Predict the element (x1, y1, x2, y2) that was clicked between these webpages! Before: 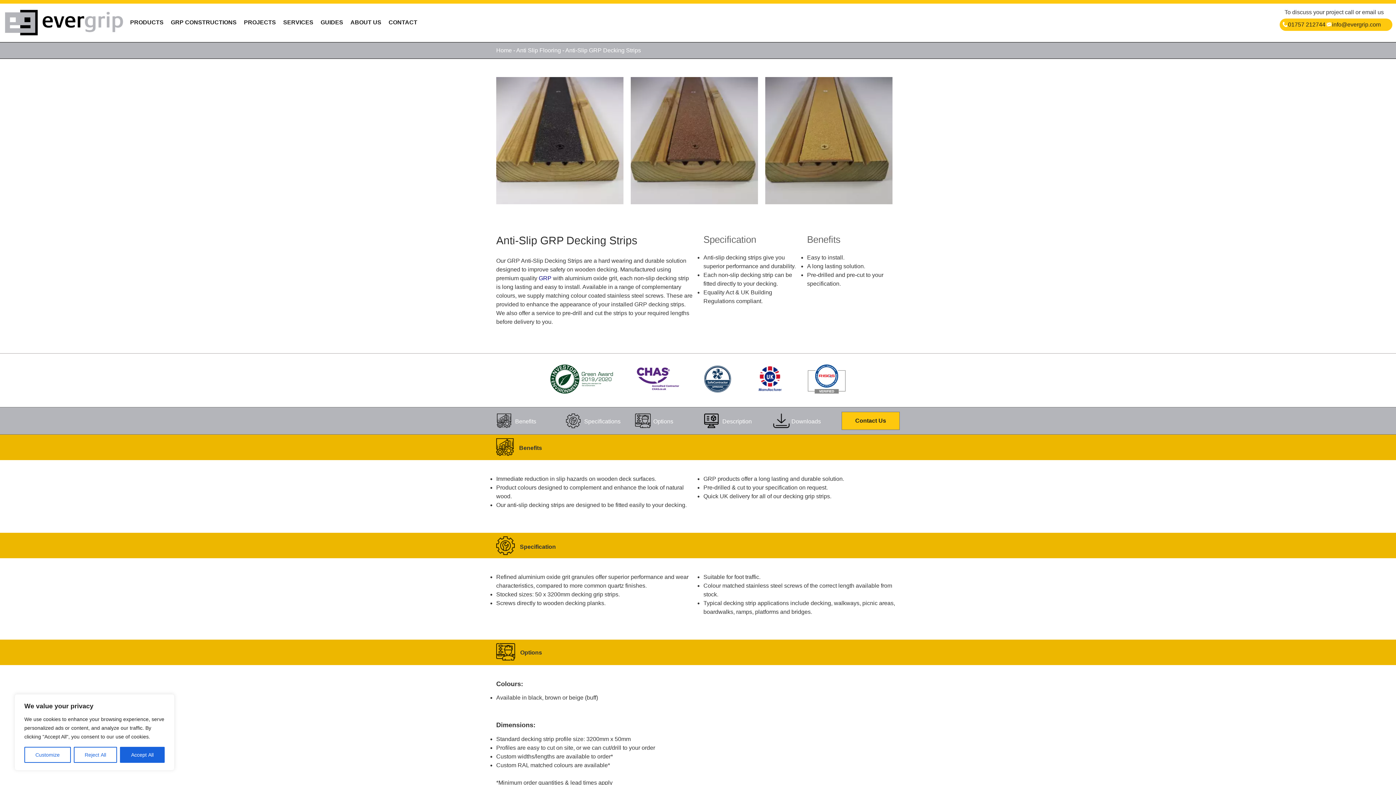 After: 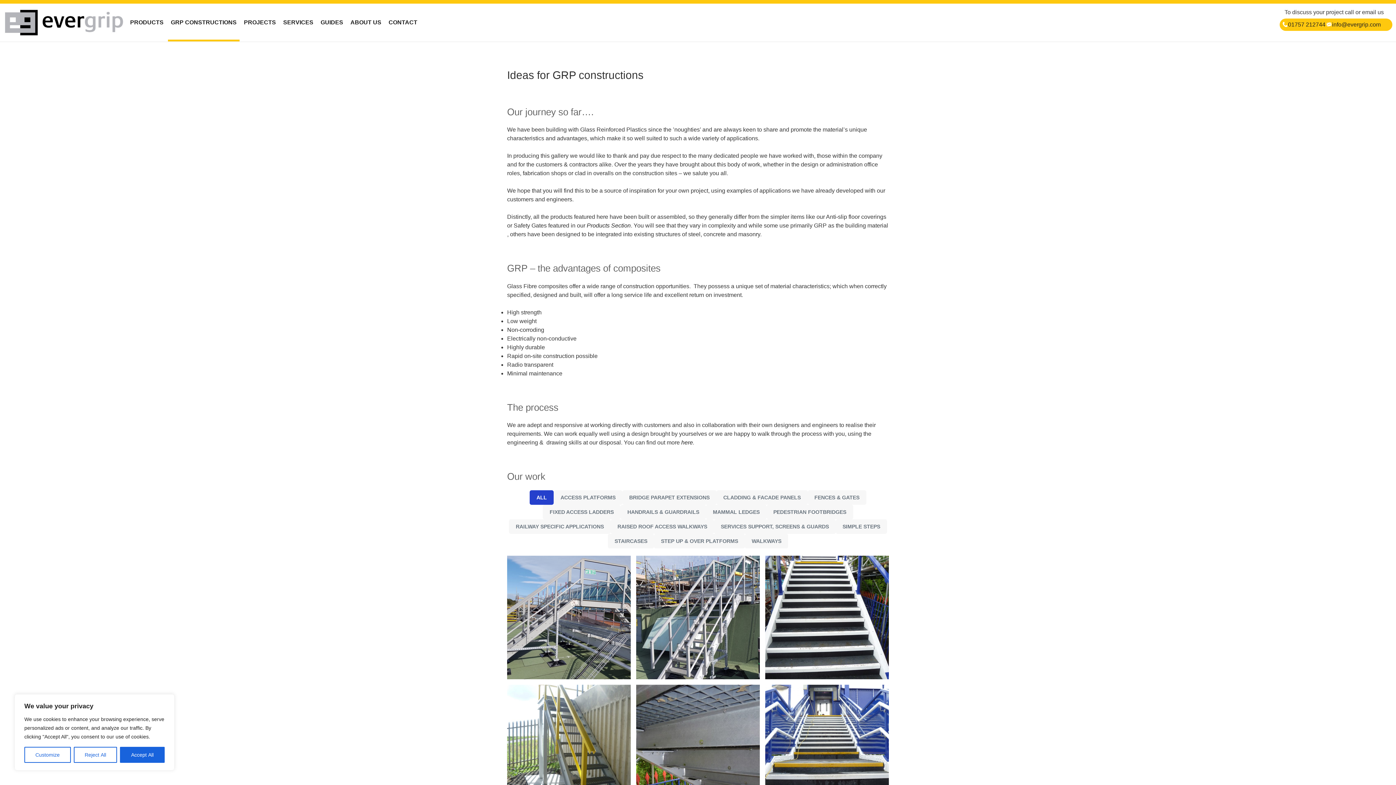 Action: bbox: (168, 3, 239, 41) label: GRP CONSTRUCTIONS